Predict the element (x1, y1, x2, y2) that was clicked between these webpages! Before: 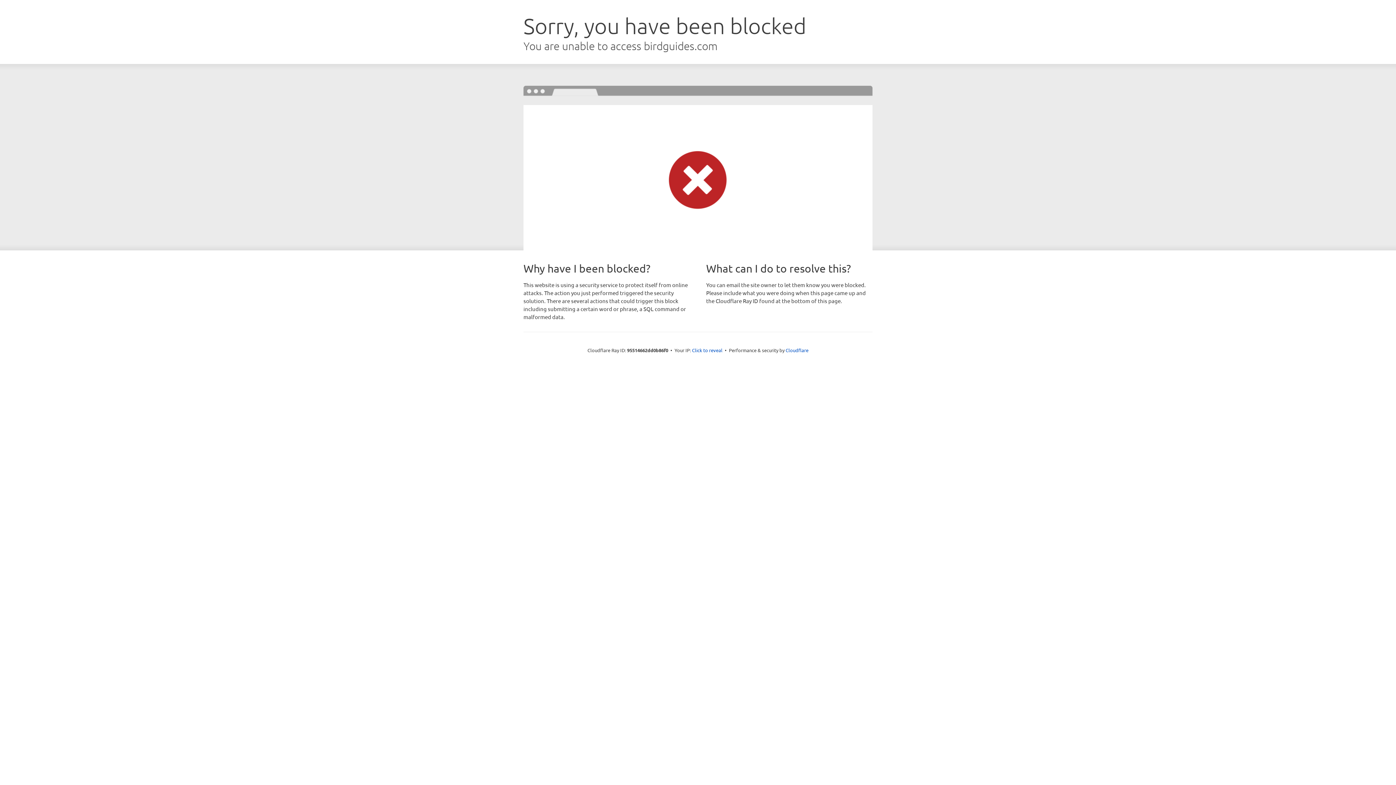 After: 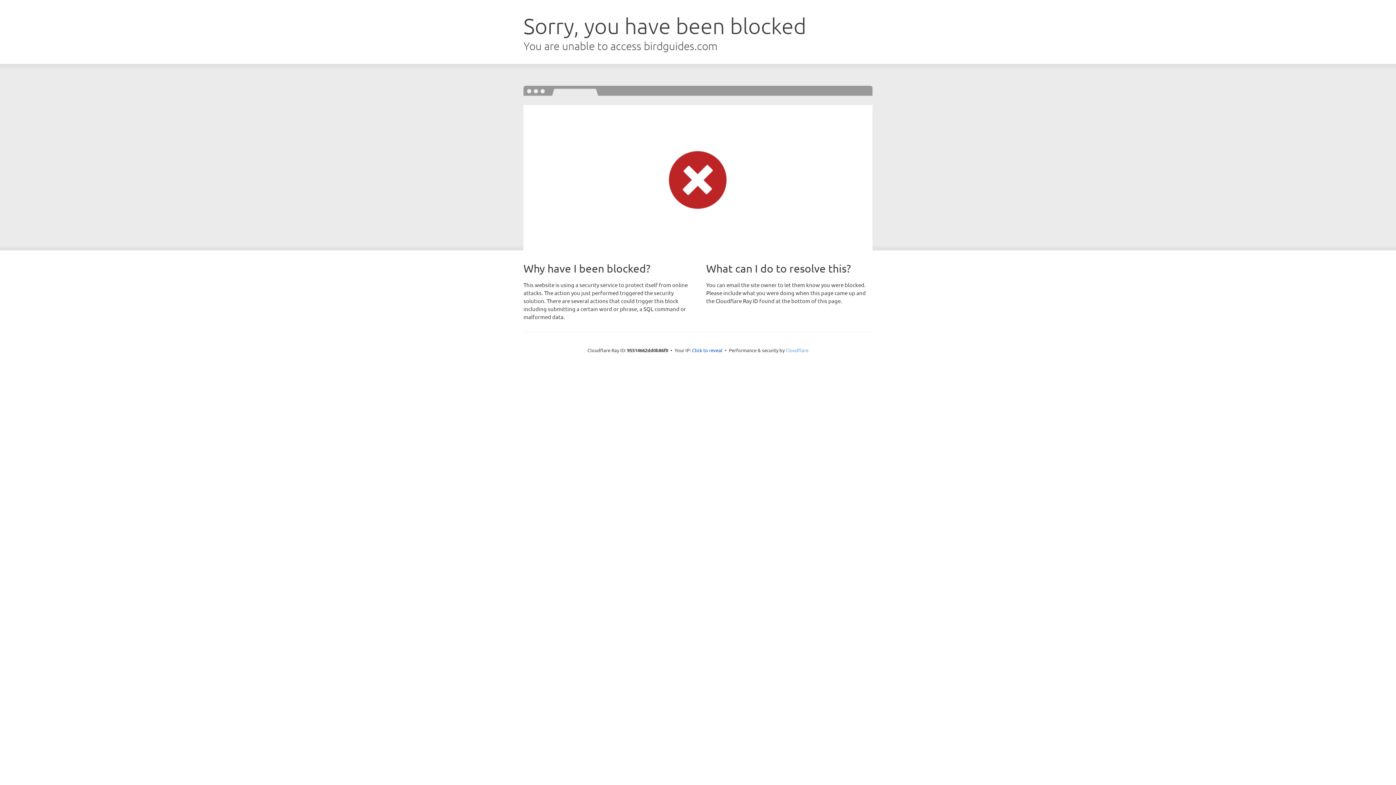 Action: bbox: (785, 347, 808, 353) label: Cloudflare